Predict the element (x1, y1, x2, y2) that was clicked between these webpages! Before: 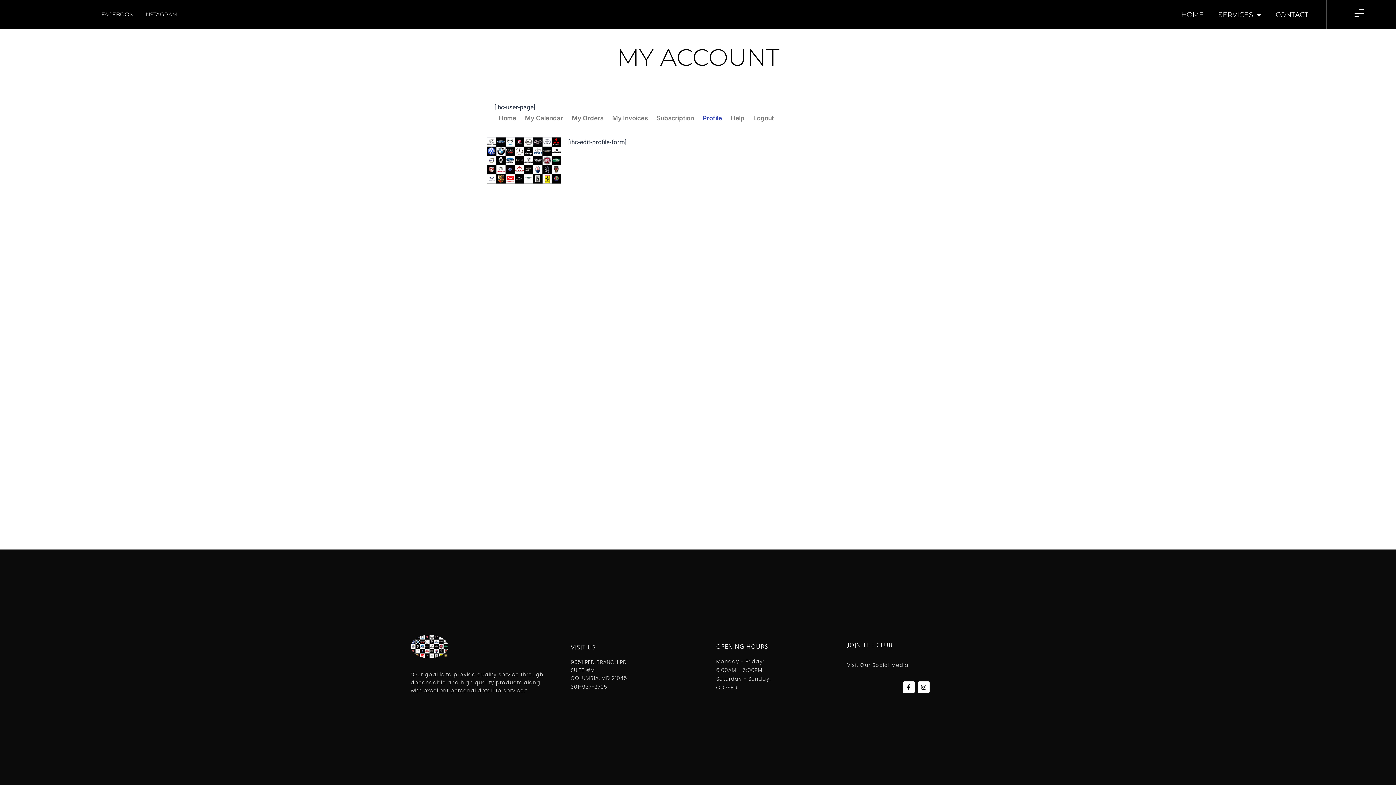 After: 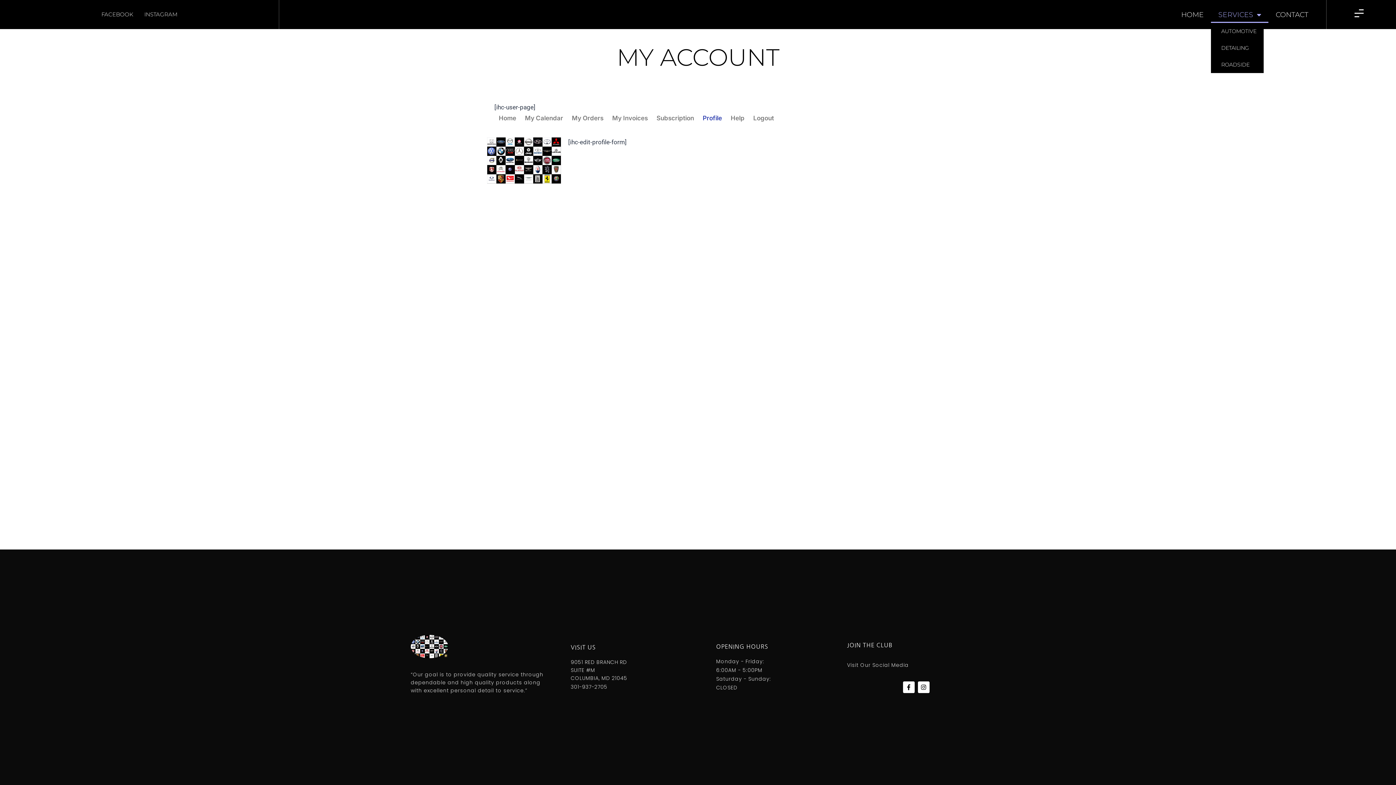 Action: label: SERVICES bbox: (1211, 6, 1268, 22)